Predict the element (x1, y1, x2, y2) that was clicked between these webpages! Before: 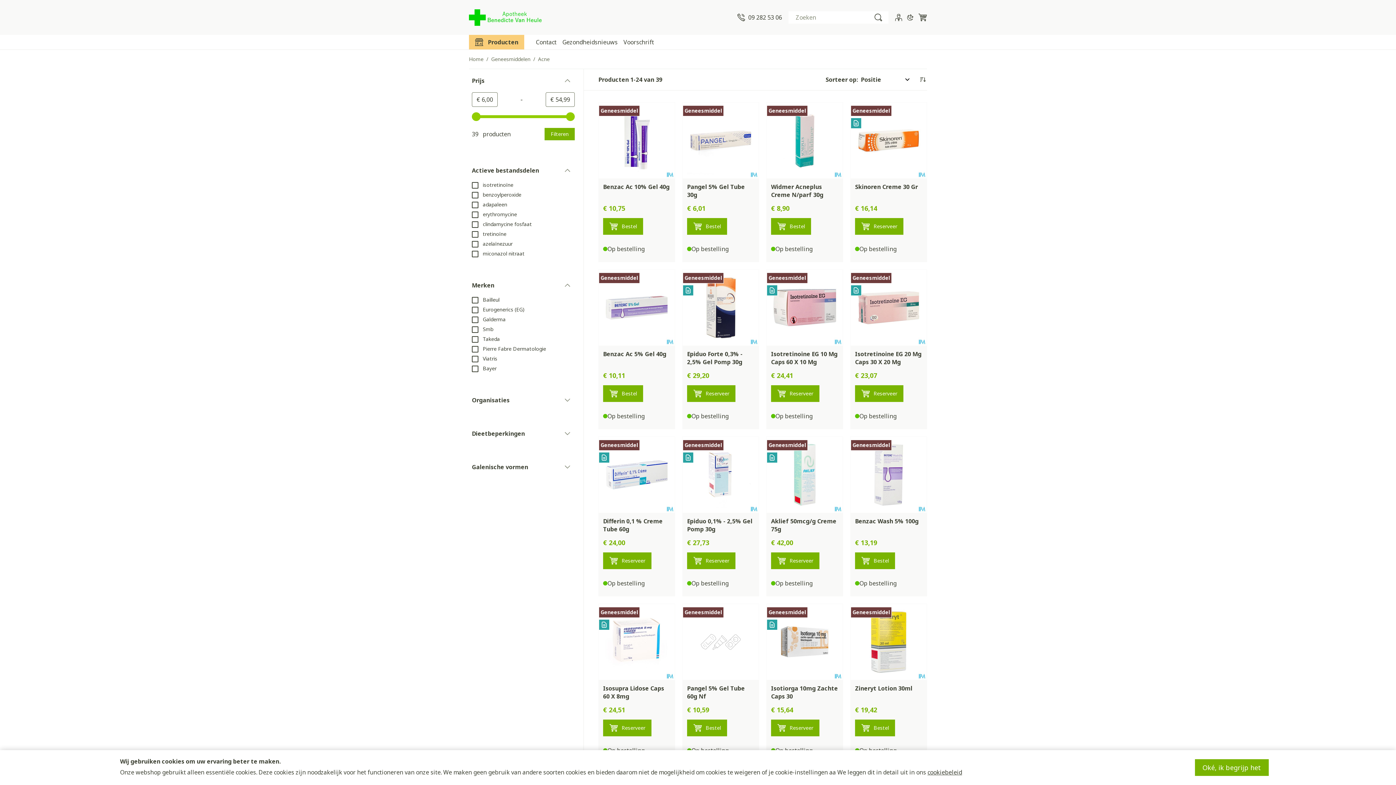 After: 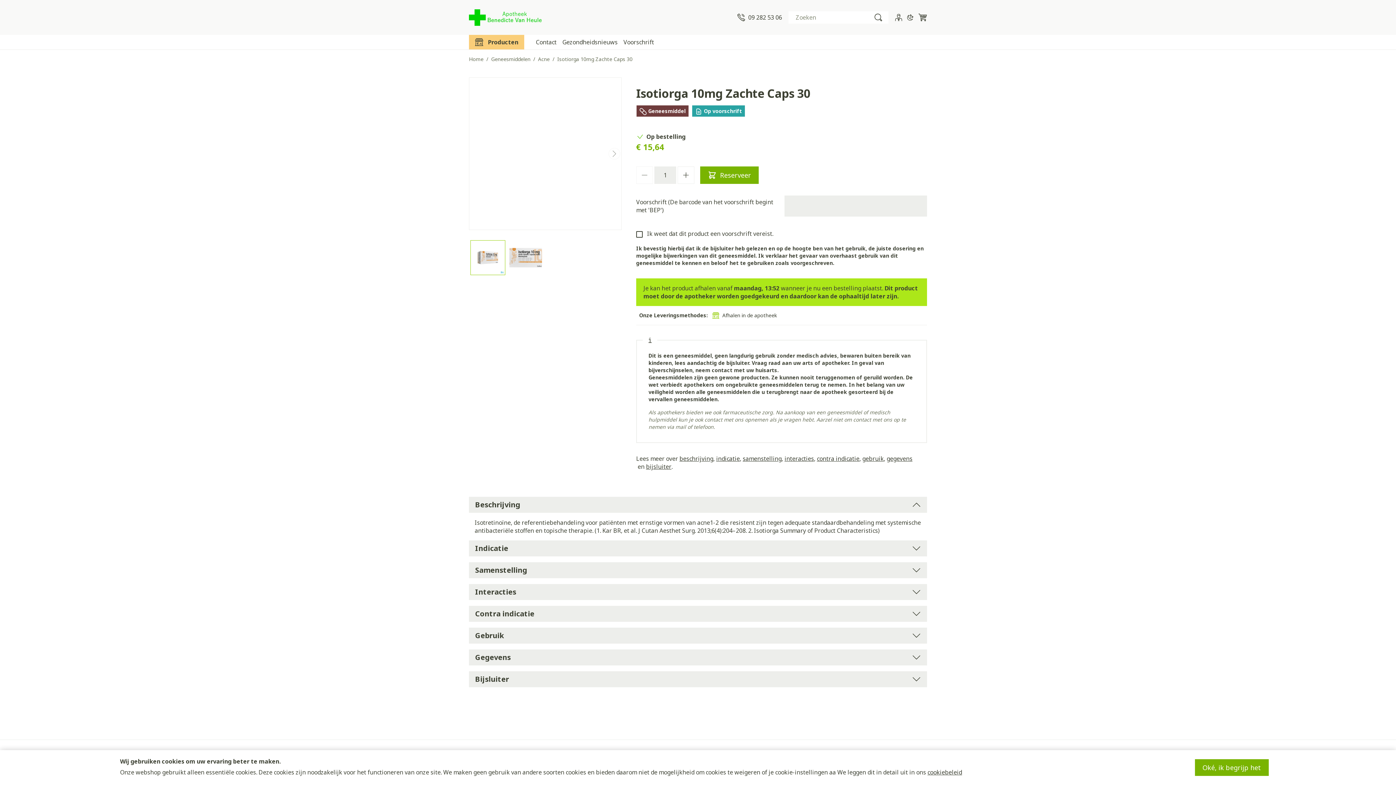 Action: bbox: (766, 604, 842, 680)